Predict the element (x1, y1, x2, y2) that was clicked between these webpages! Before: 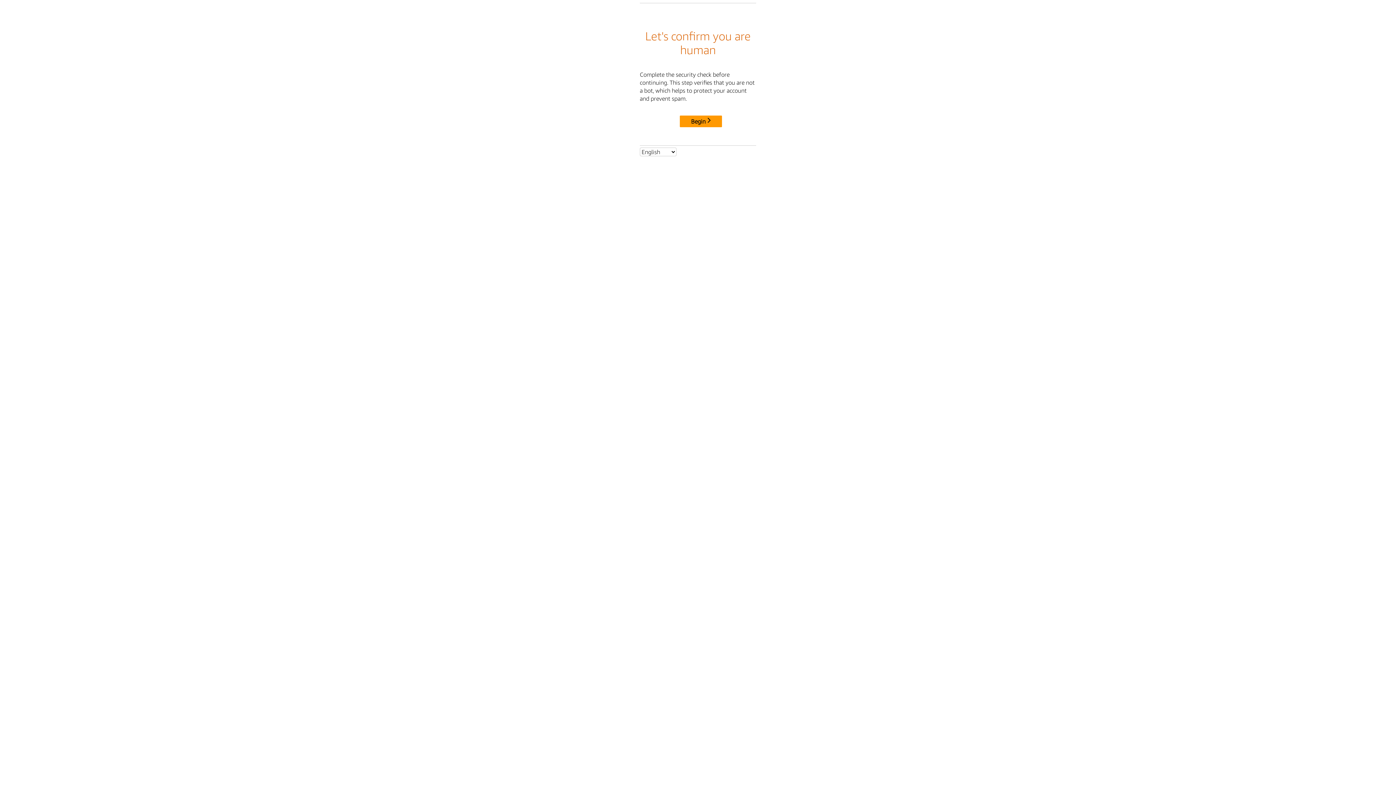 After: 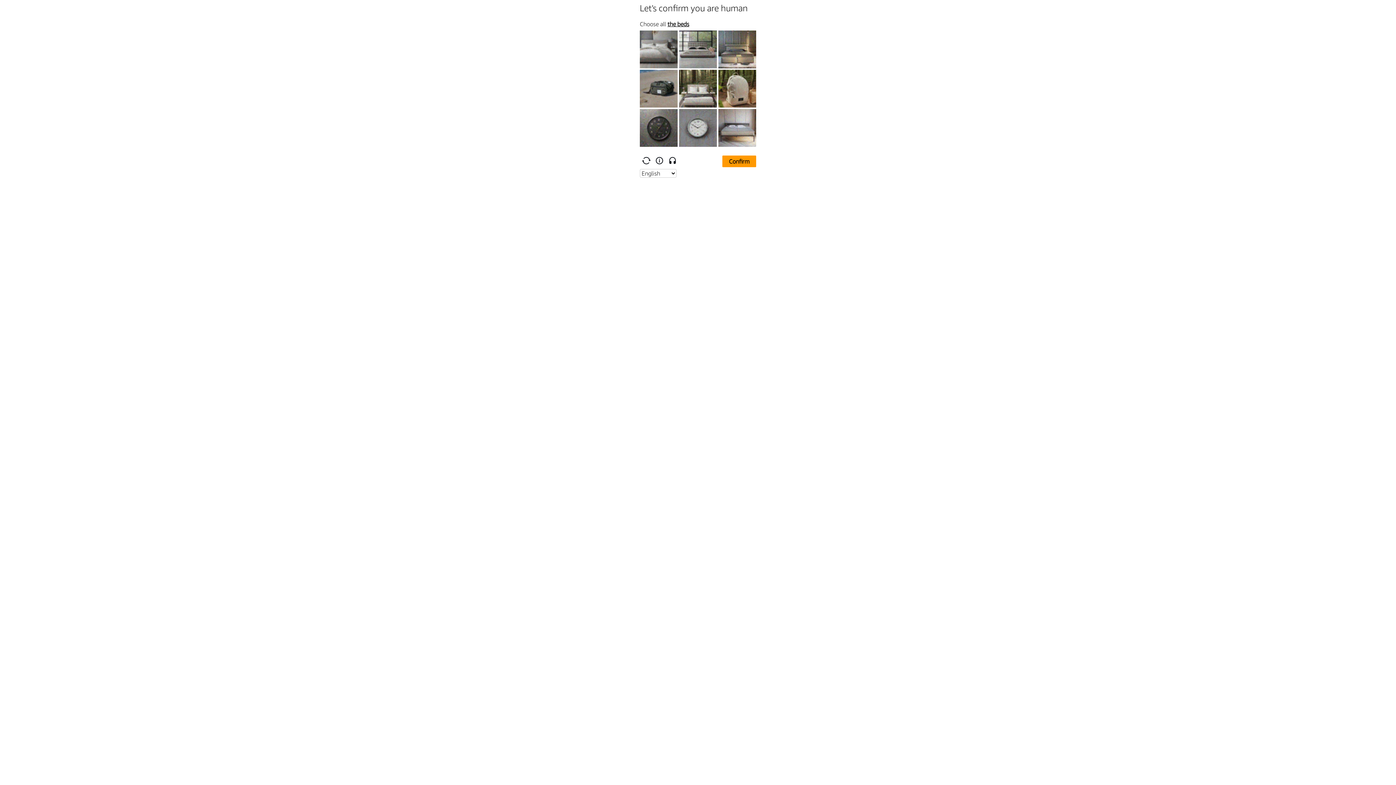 Action: bbox: (680, 115, 722, 127) label: Begin